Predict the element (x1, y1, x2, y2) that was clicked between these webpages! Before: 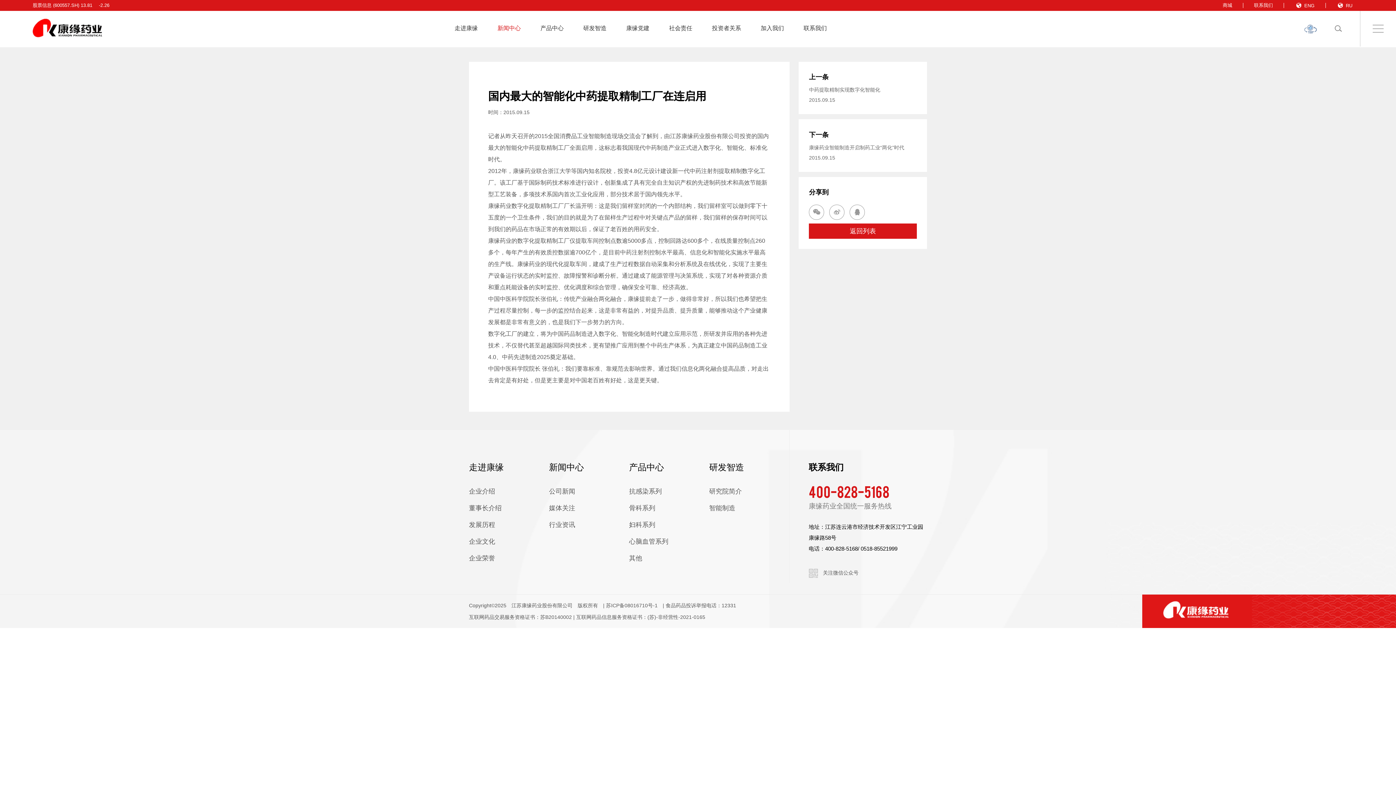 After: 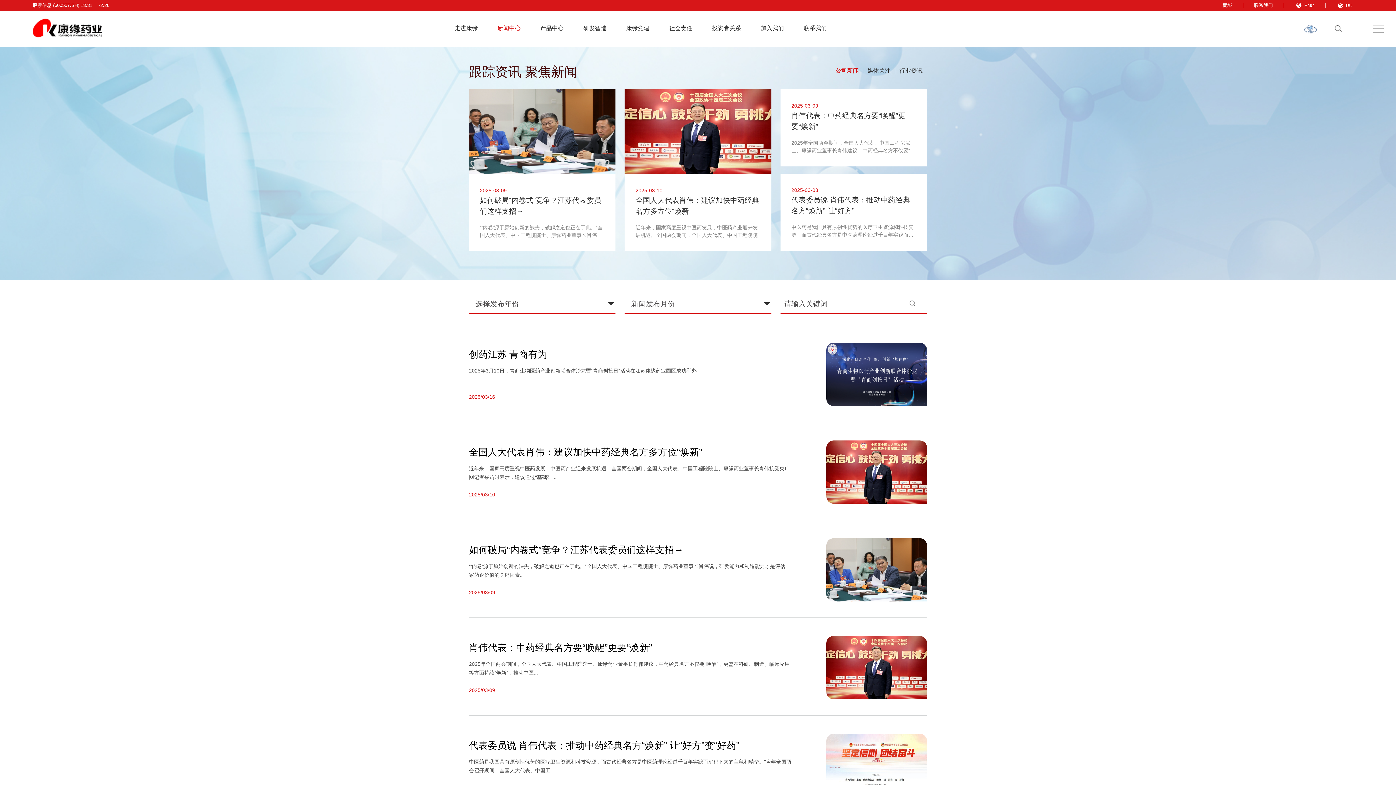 Action: bbox: (497, 25, 520, 31) label: 新闻中心